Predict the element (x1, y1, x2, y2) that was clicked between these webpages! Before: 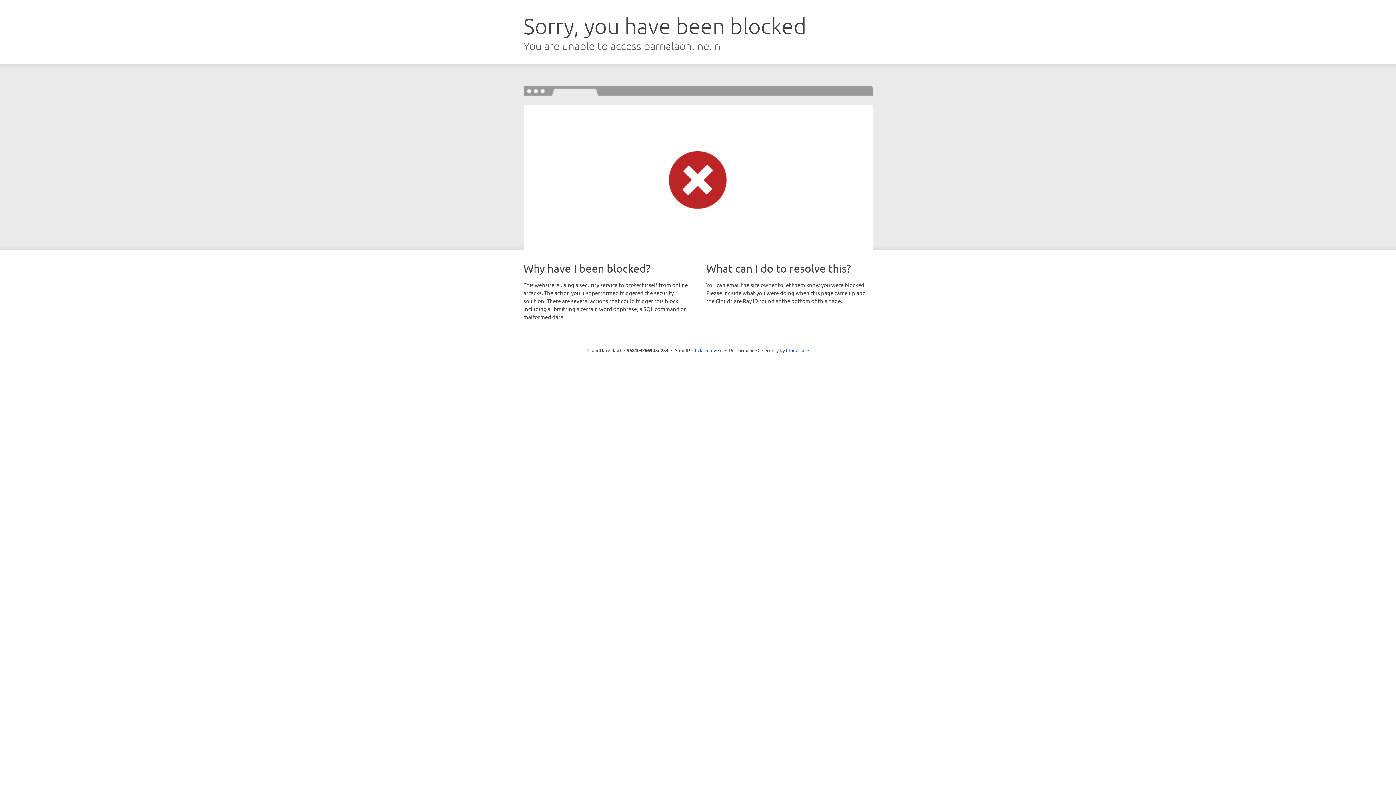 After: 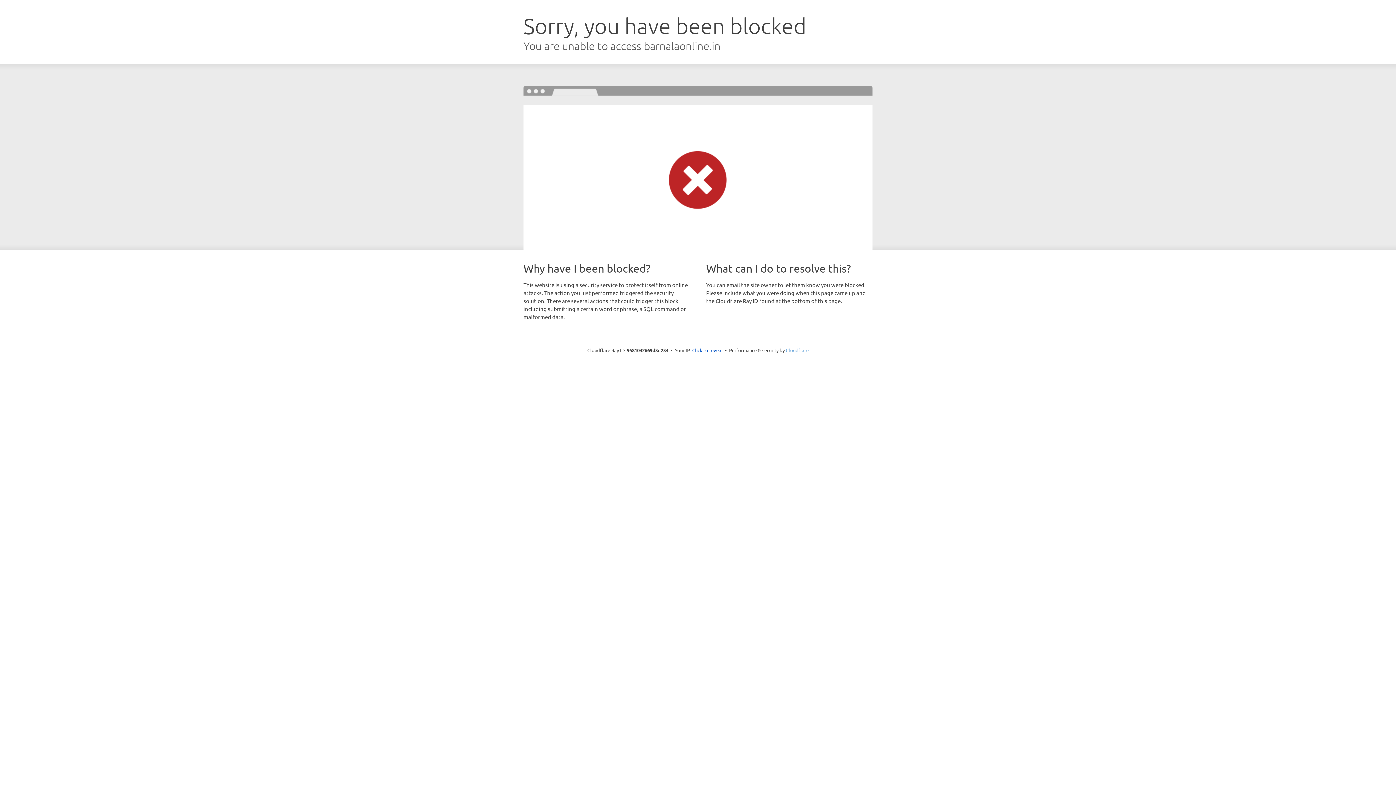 Action: bbox: (786, 347, 808, 353) label: Cloudflare